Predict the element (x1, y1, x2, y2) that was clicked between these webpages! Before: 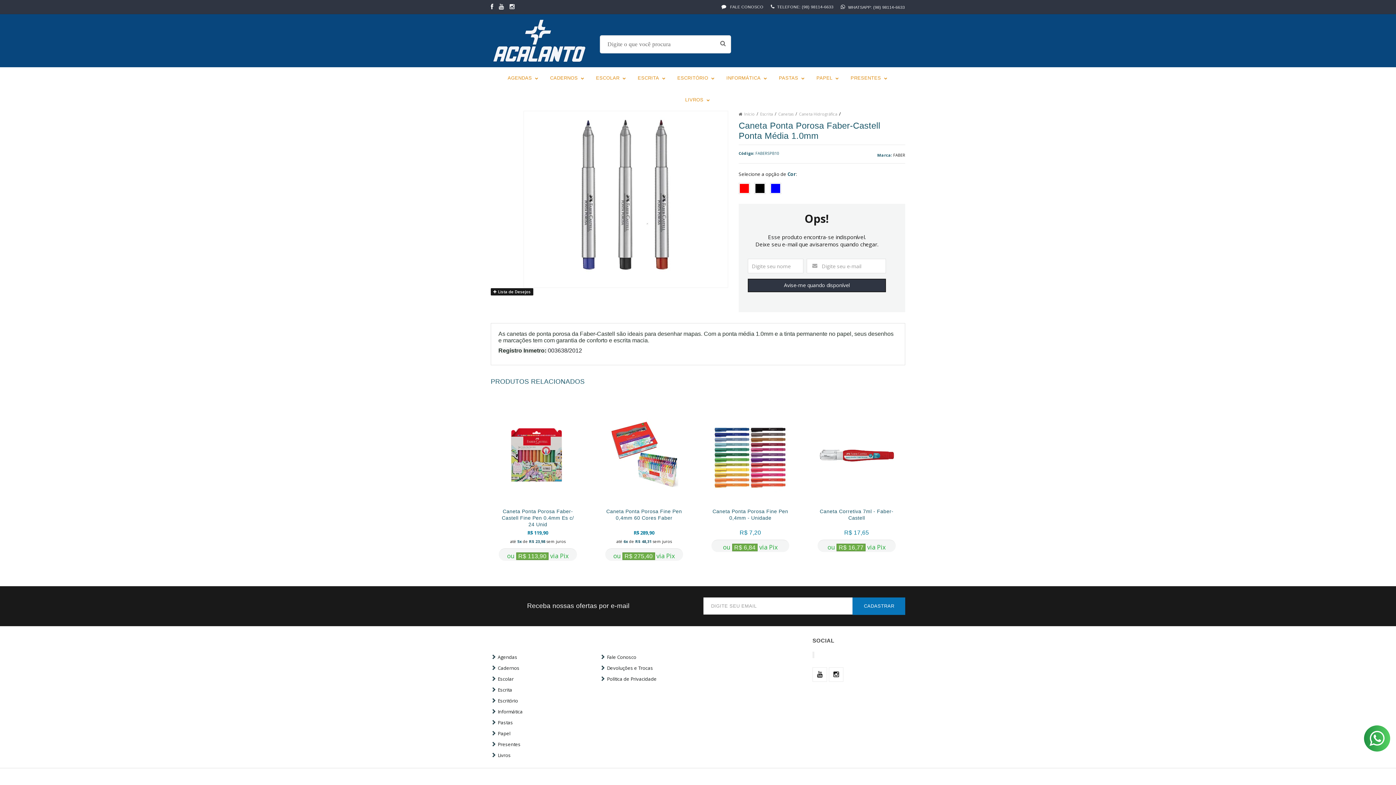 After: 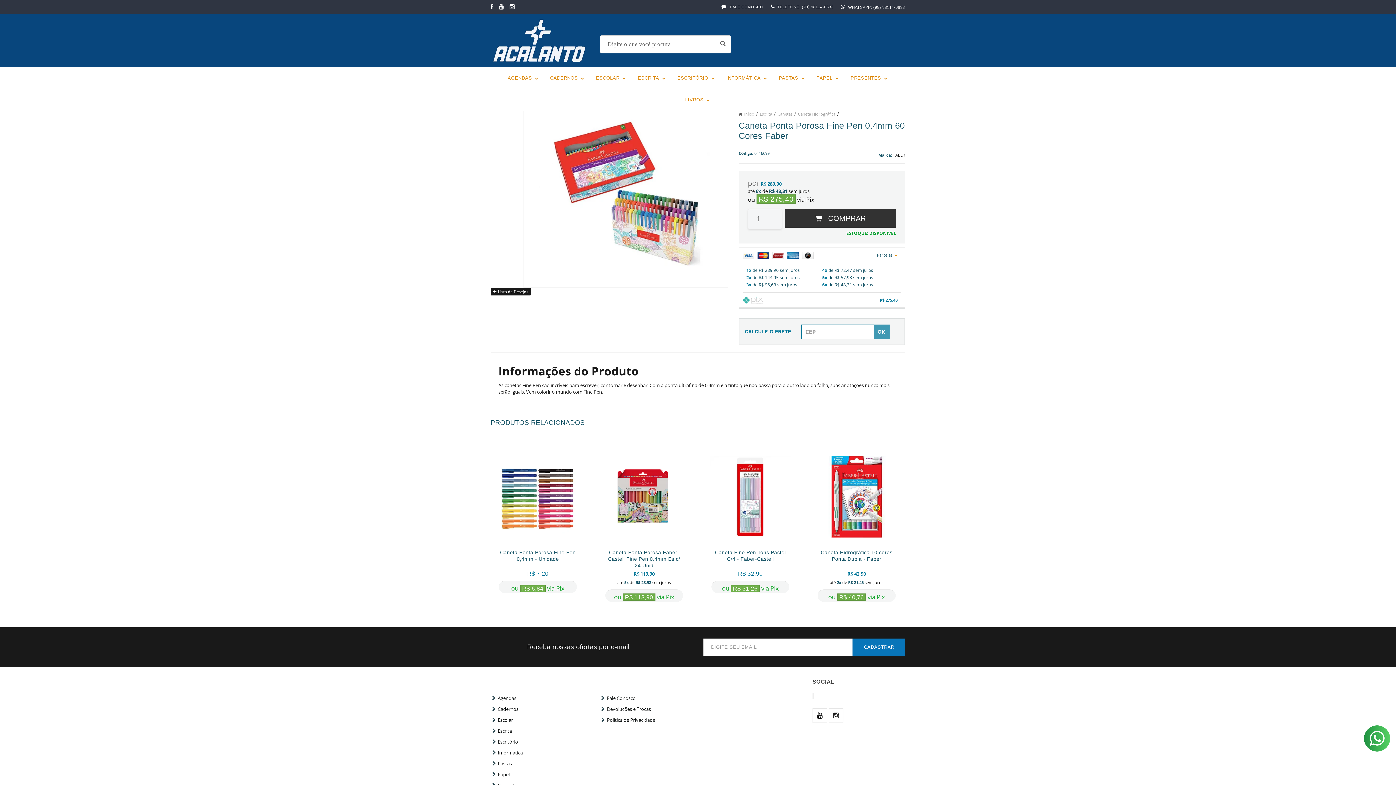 Action: bbox: (599, 398, 688, 568)